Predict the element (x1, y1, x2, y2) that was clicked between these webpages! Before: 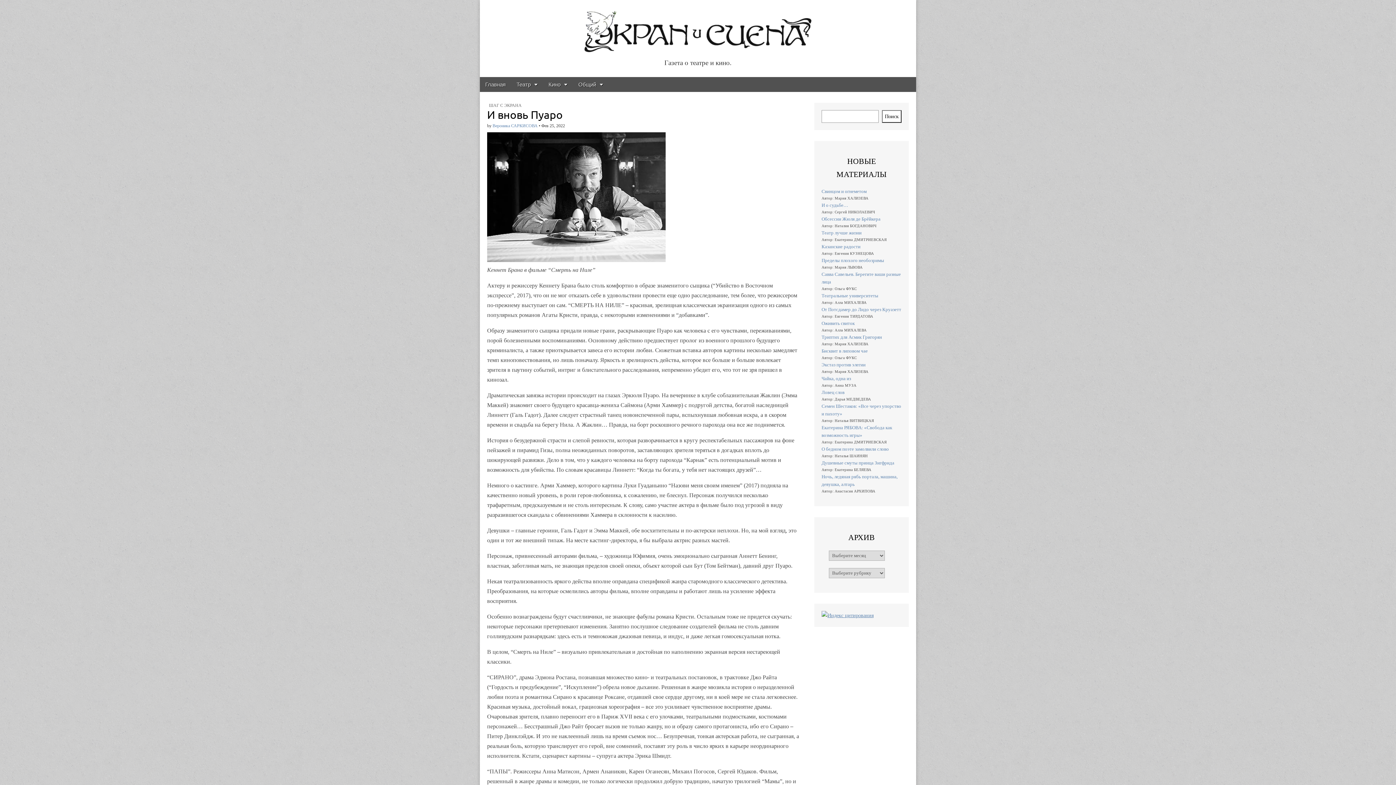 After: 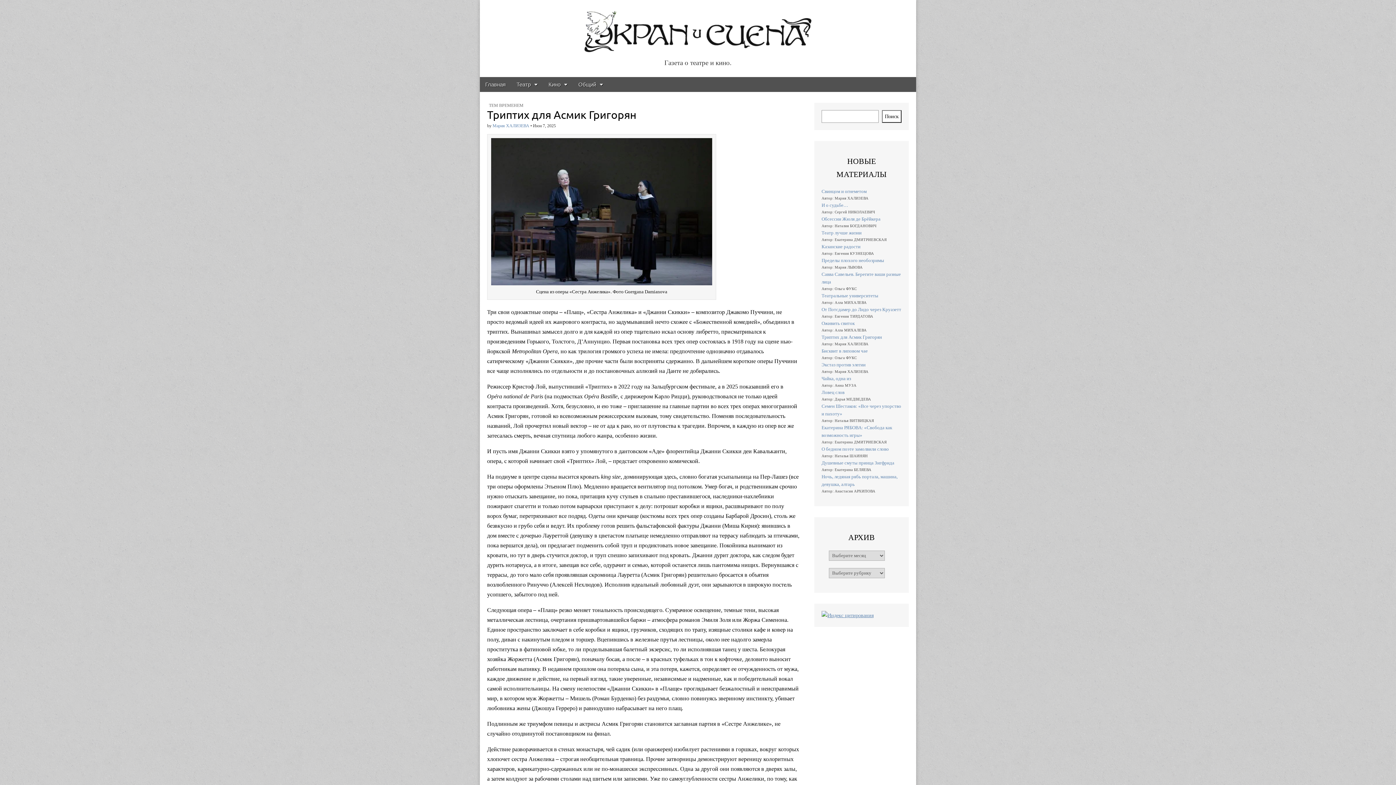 Action: label: Триптих для Асмик Григорян bbox: (821, 334, 882, 339)